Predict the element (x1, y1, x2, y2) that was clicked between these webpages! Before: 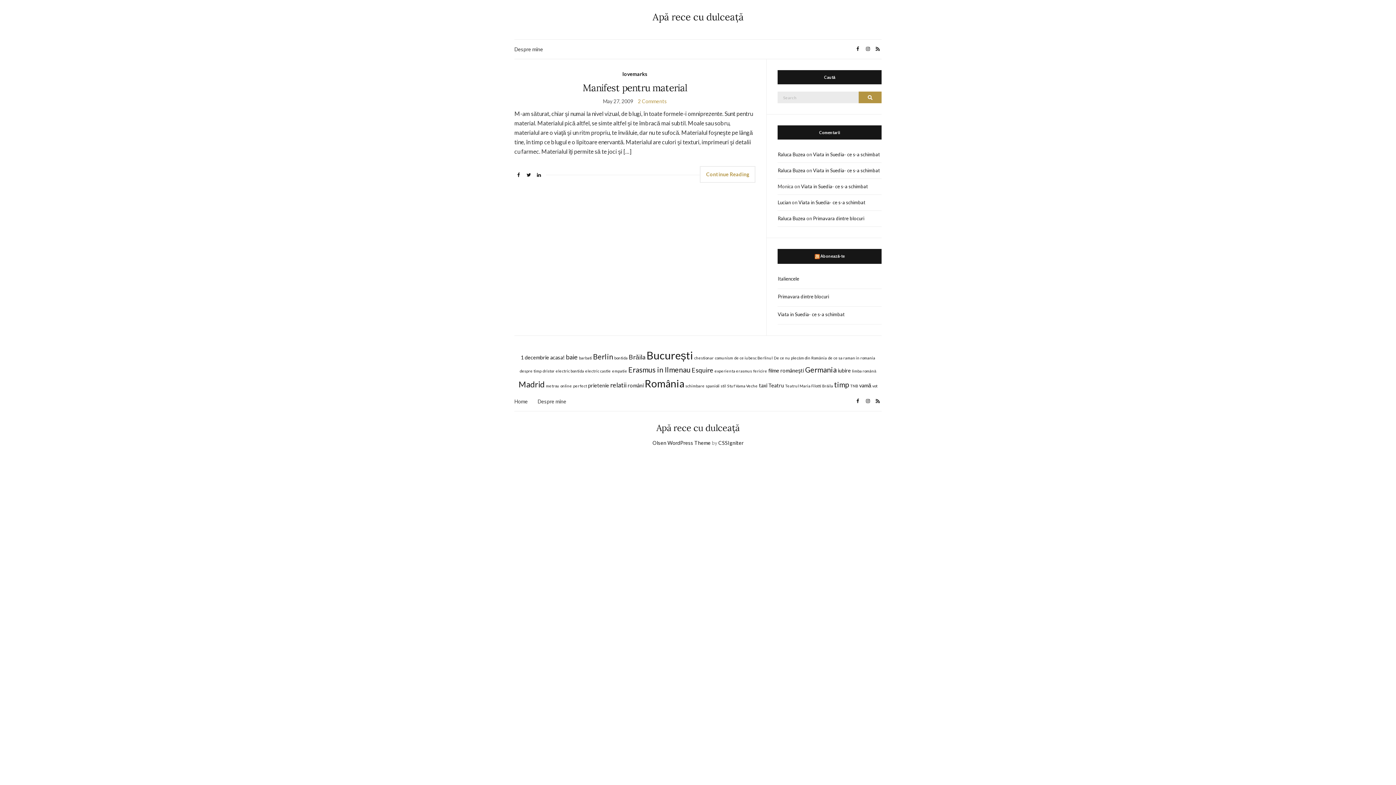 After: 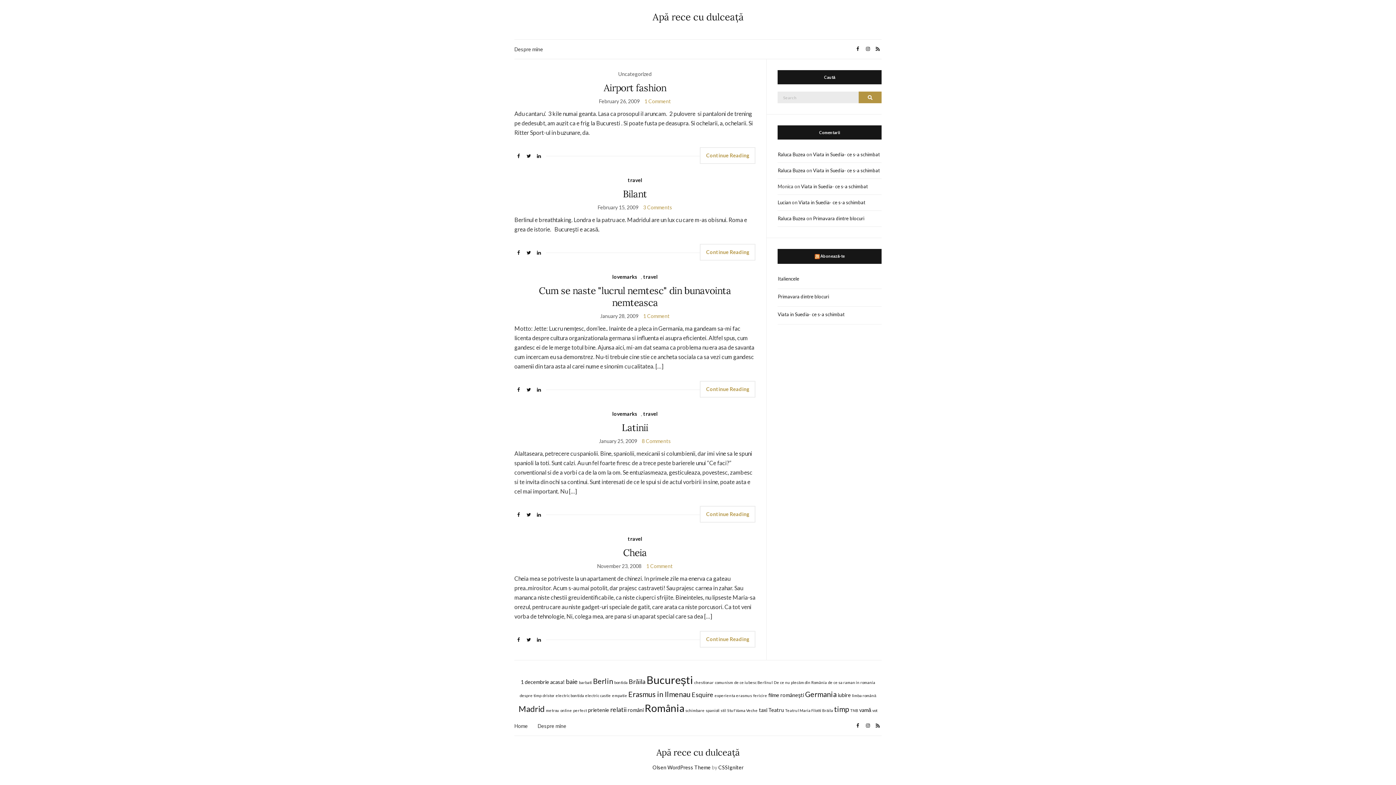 Action: label: Erasmus in Ilmenau (5 items) bbox: (628, 365, 690, 374)